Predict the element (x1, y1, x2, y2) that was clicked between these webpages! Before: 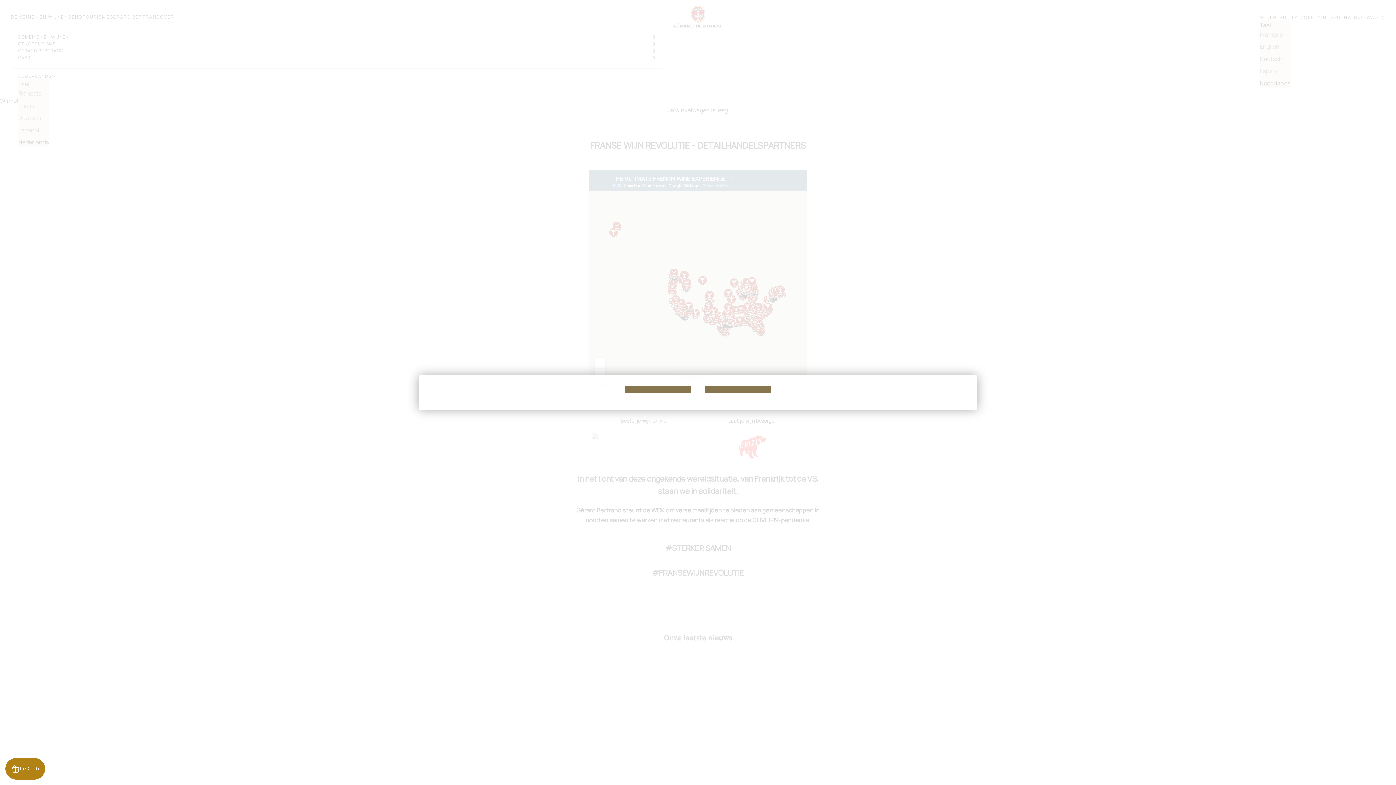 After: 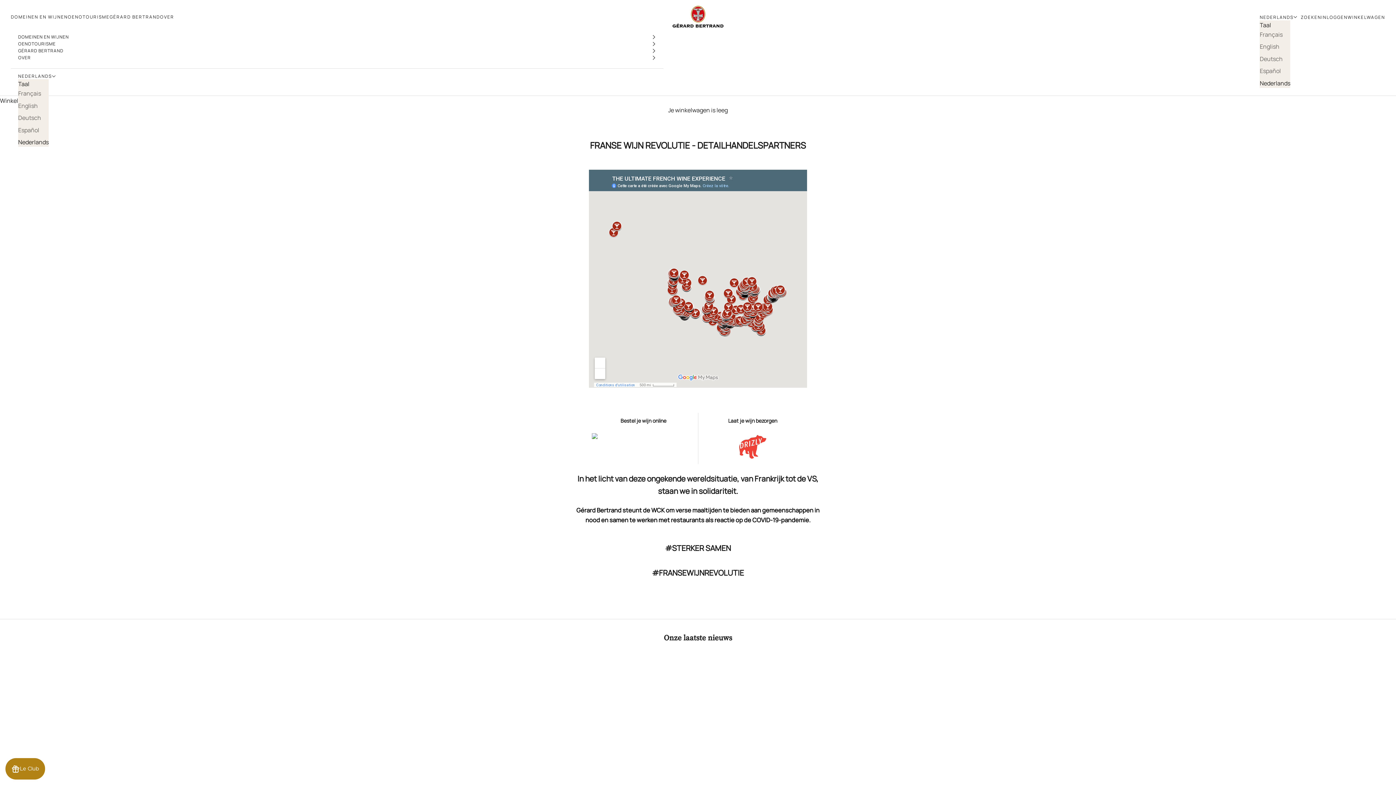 Action: bbox: (625, 386, 690, 393)